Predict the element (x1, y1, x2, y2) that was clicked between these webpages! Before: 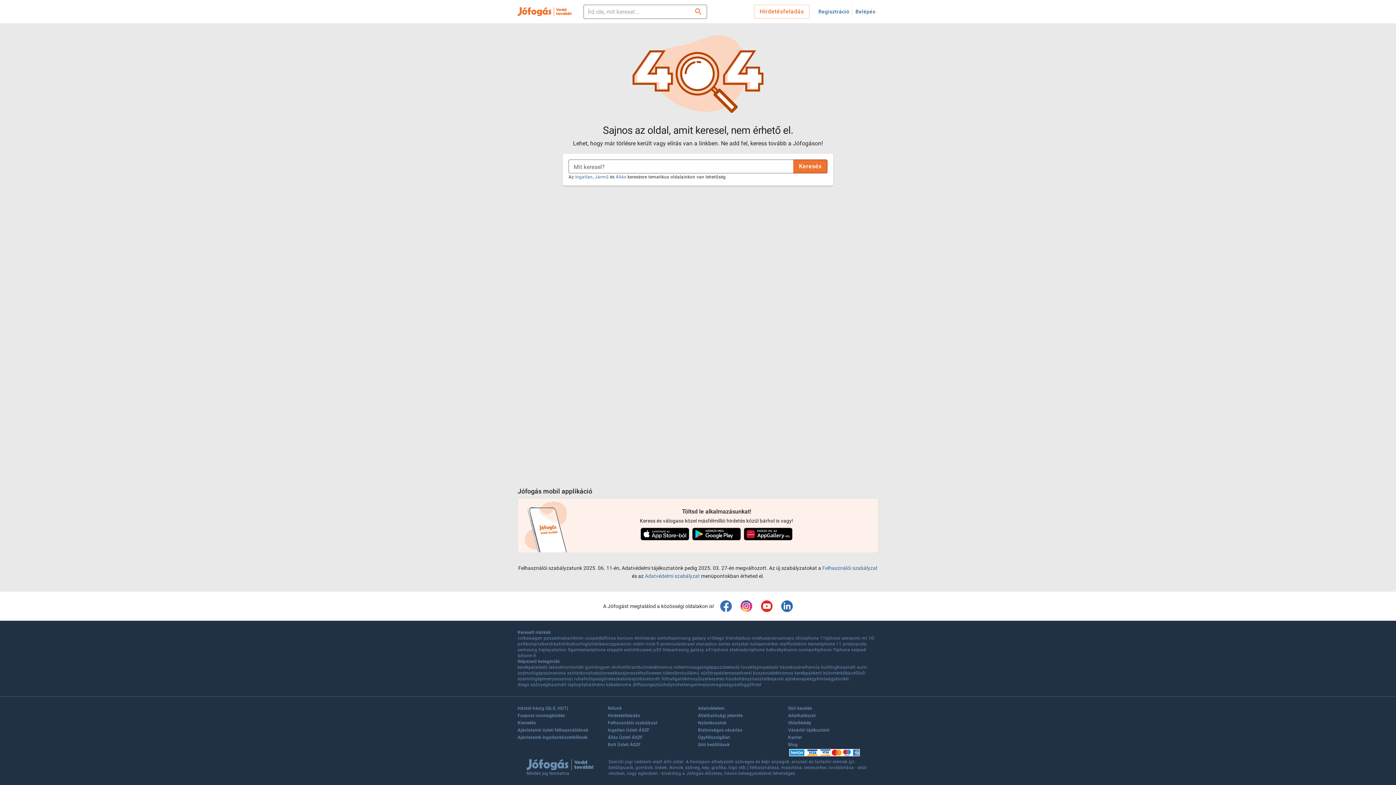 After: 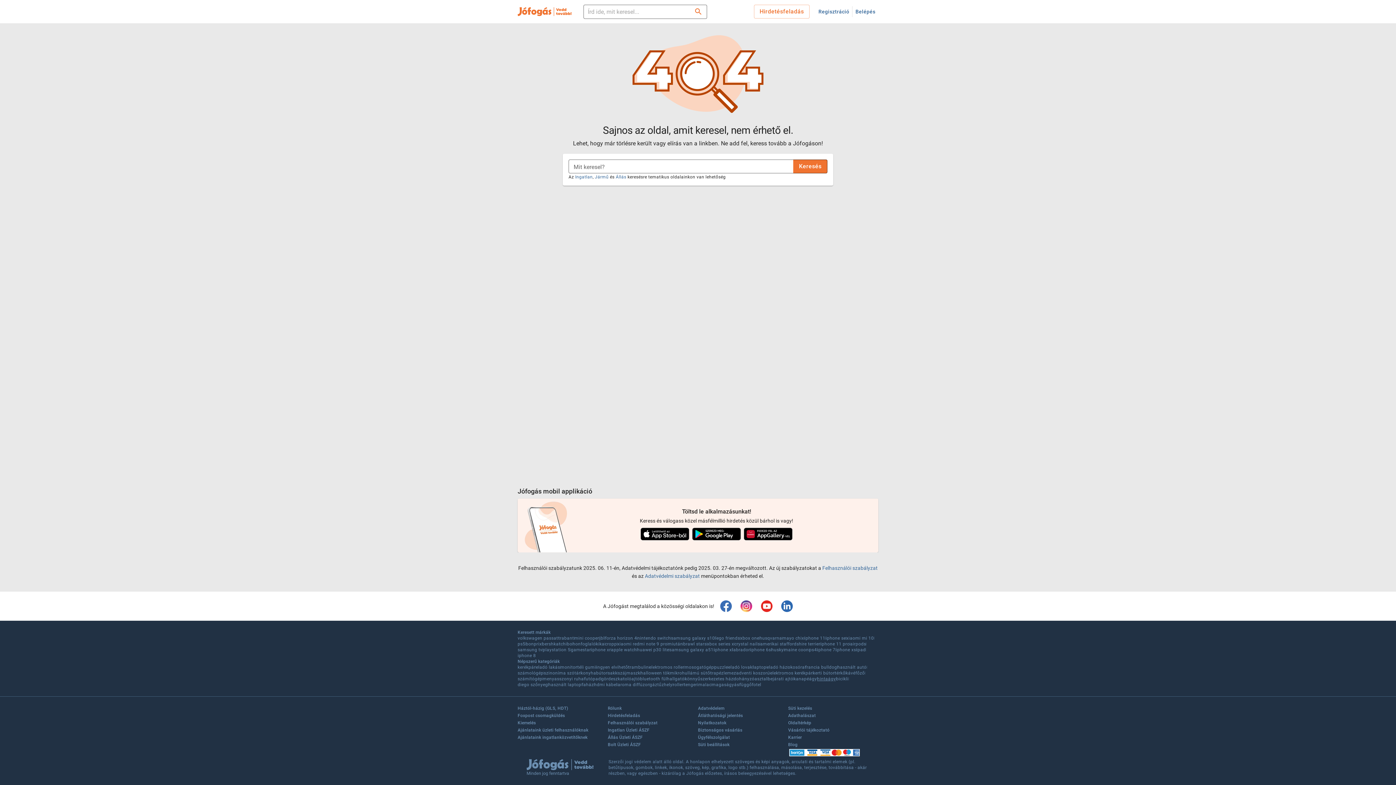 Action: bbox: (817, 676, 835, 682) label: hintaágy